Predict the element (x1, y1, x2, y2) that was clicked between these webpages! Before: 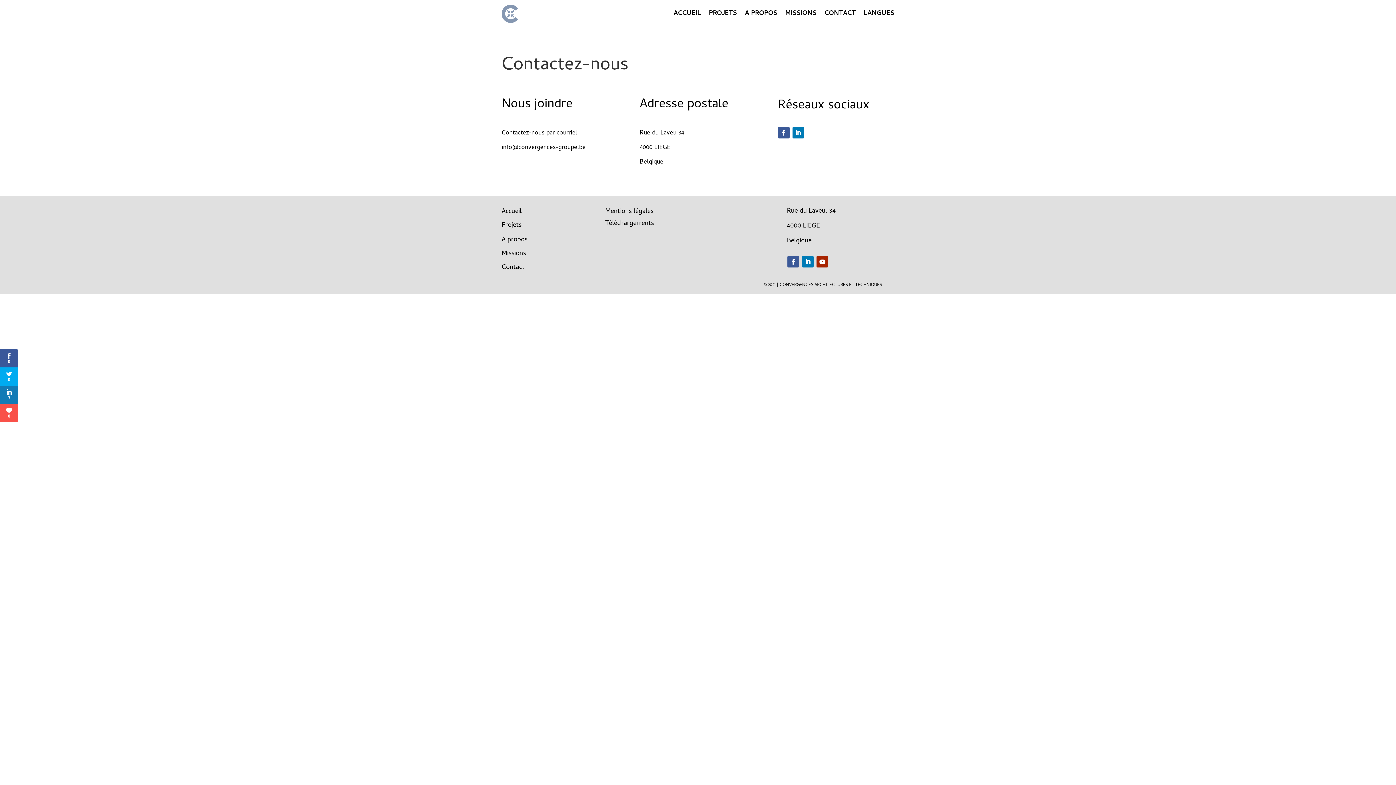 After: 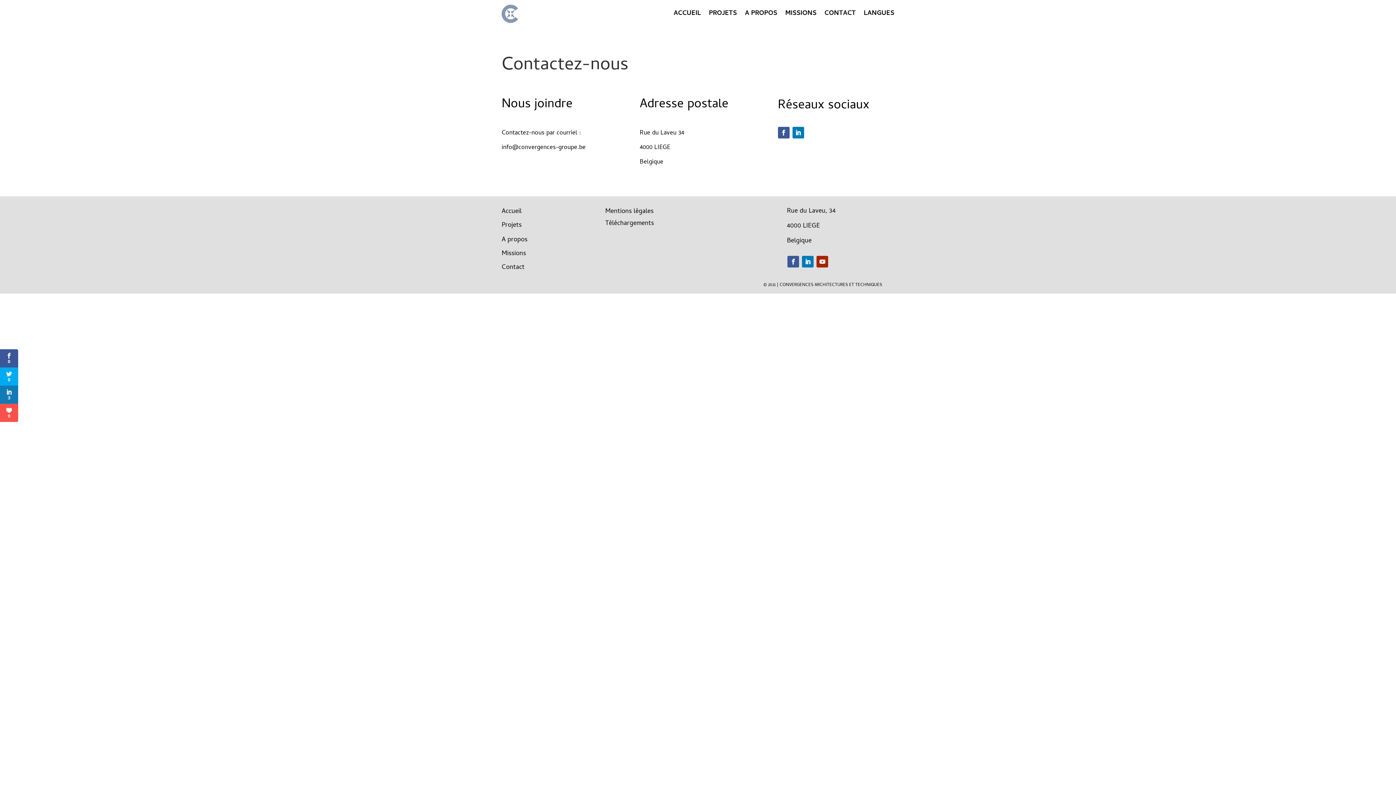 Action: bbox: (792, 126, 804, 138)